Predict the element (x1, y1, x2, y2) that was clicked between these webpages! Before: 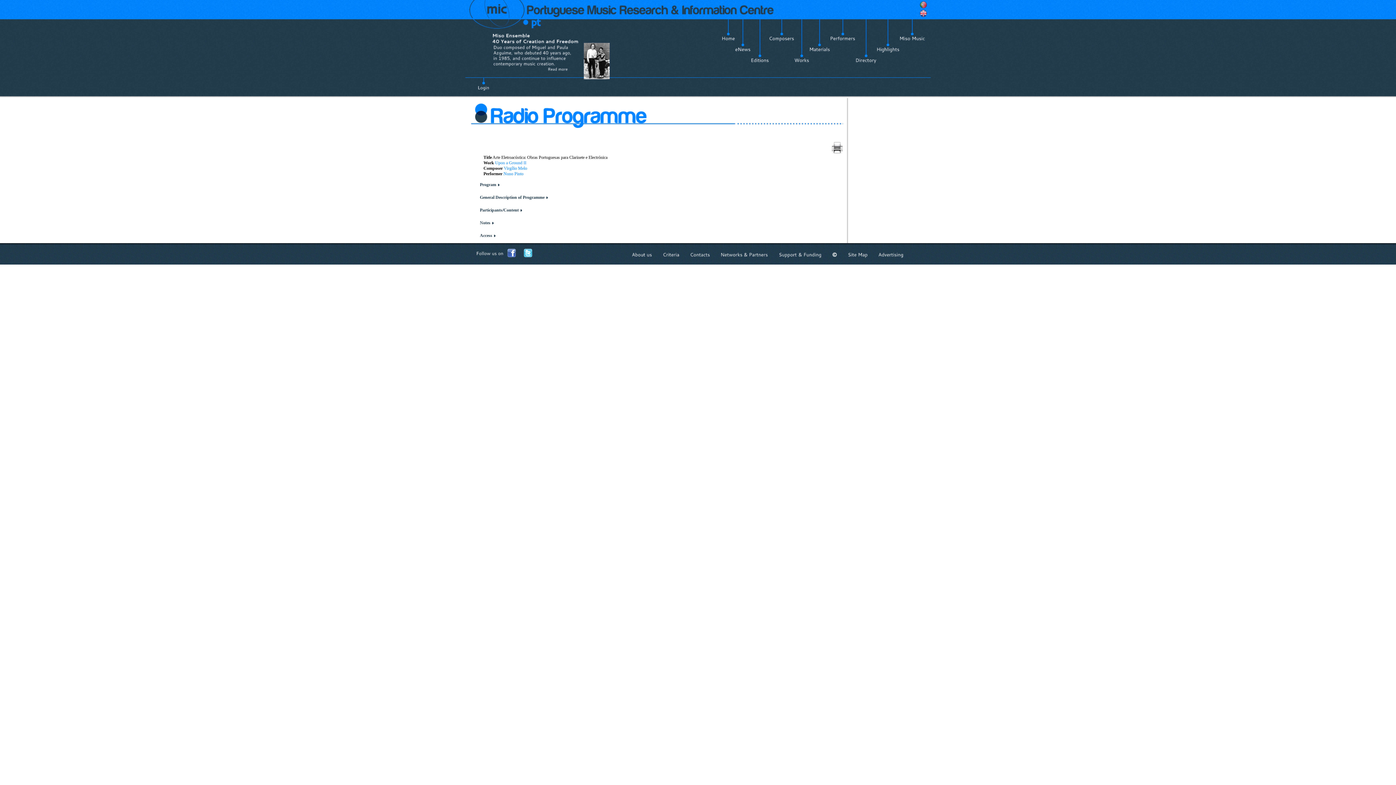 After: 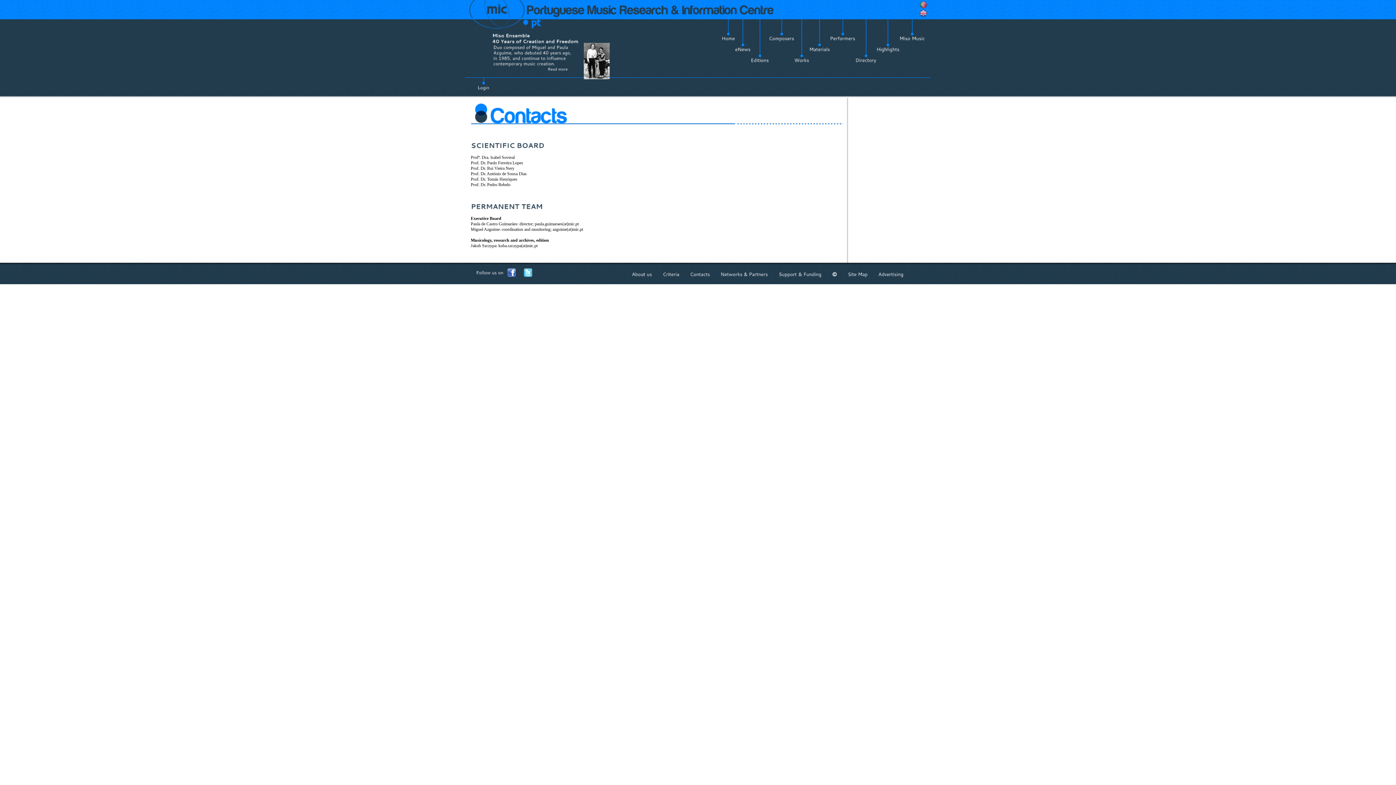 Action: bbox: (690, 252, 710, 257) label: Contacts